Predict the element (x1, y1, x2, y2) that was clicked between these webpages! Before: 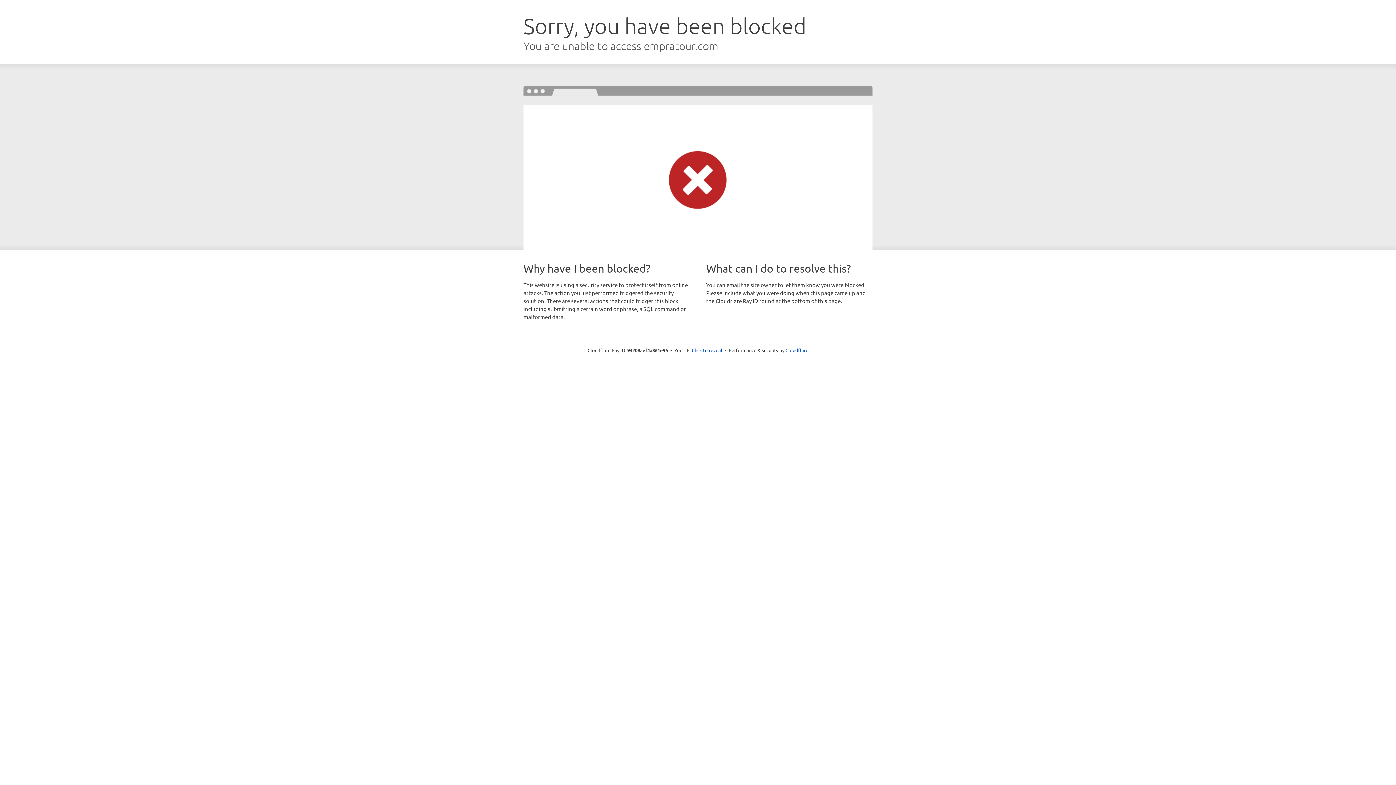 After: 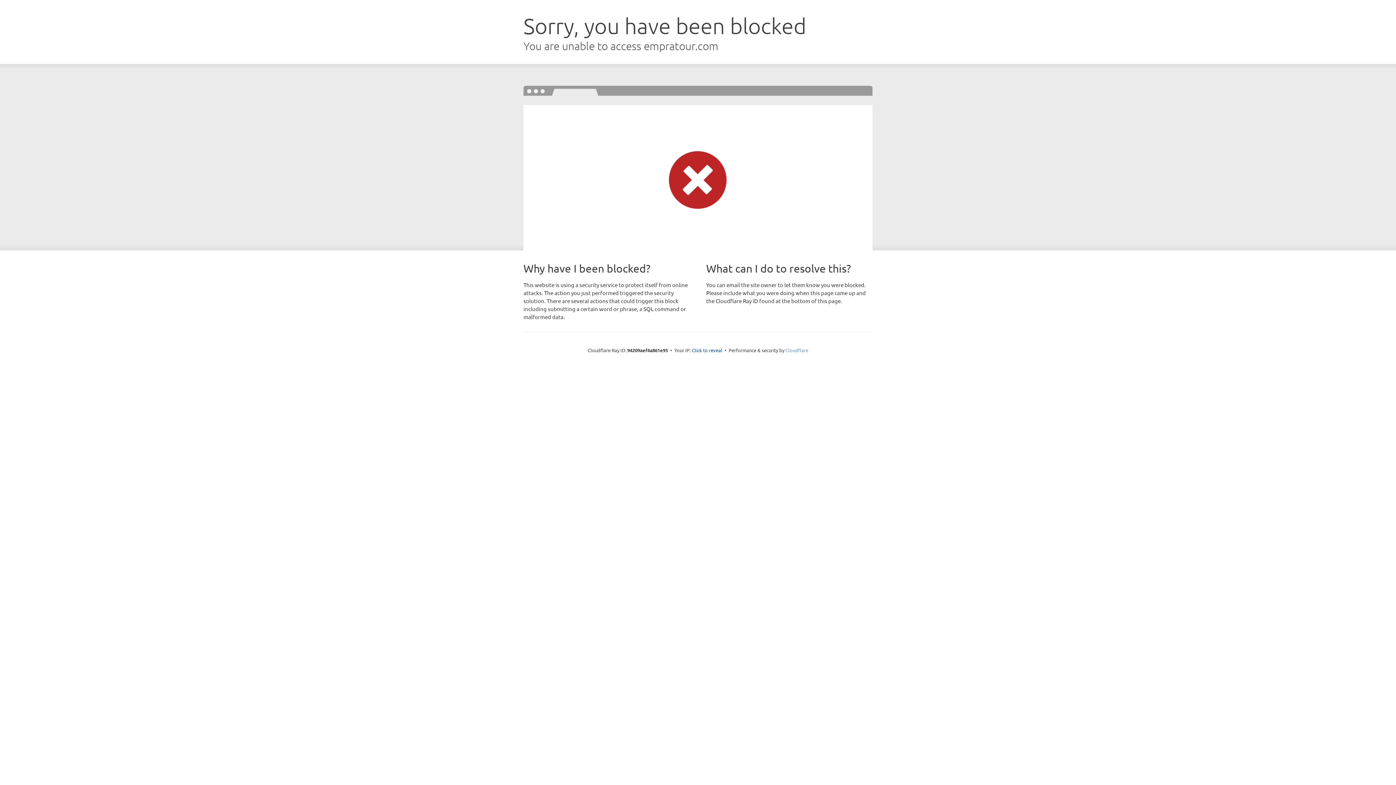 Action: label: Cloudflare bbox: (785, 347, 808, 353)